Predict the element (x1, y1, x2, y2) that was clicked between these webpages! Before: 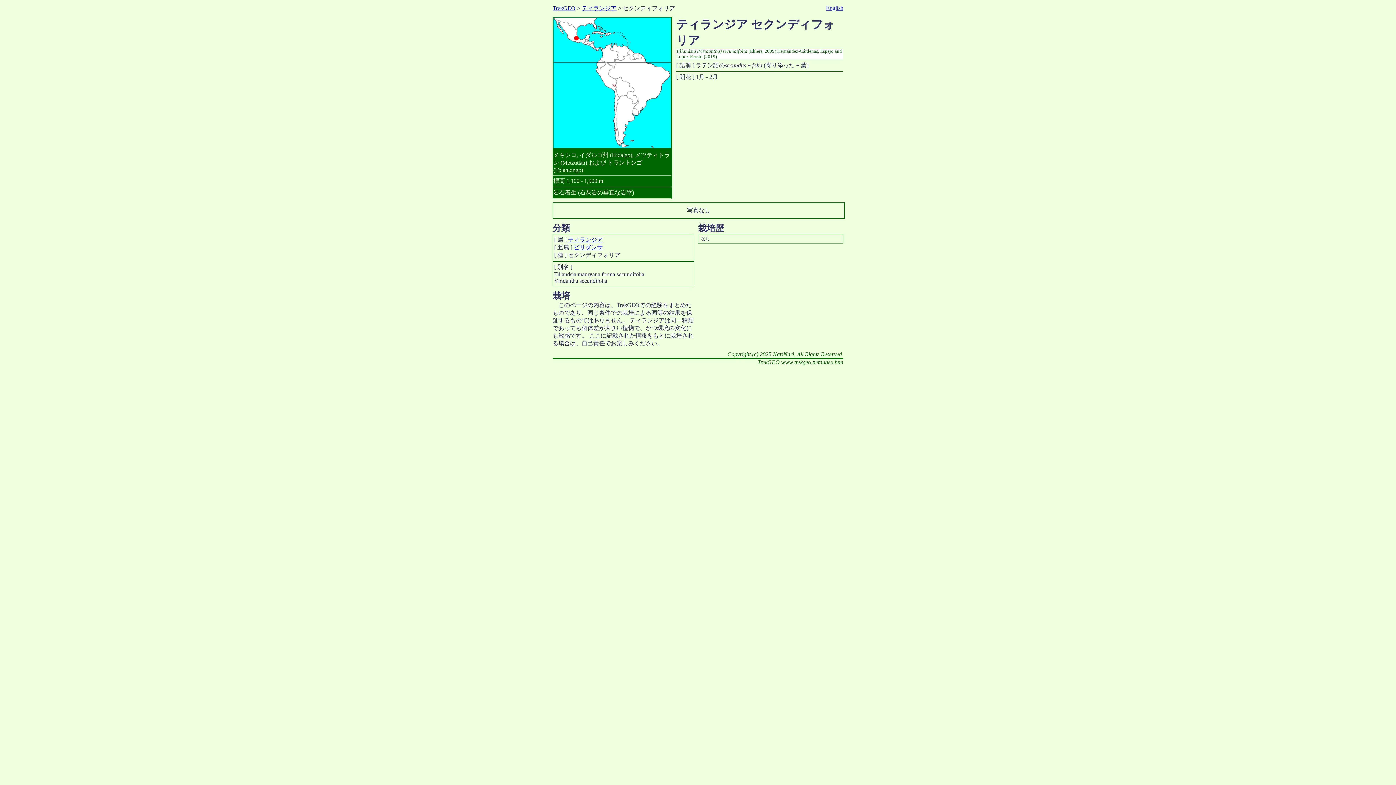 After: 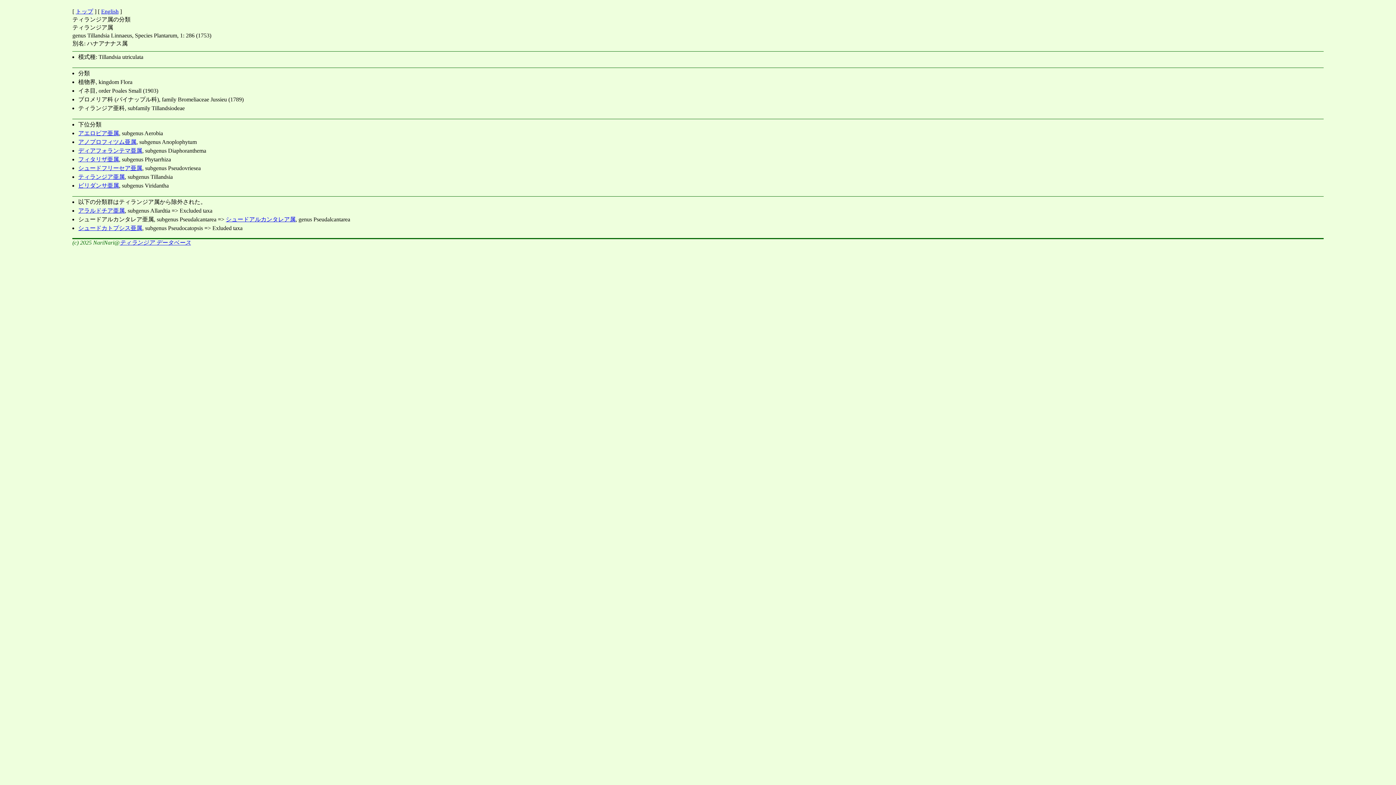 Action: label: ティランジア bbox: (568, 236, 602, 242)